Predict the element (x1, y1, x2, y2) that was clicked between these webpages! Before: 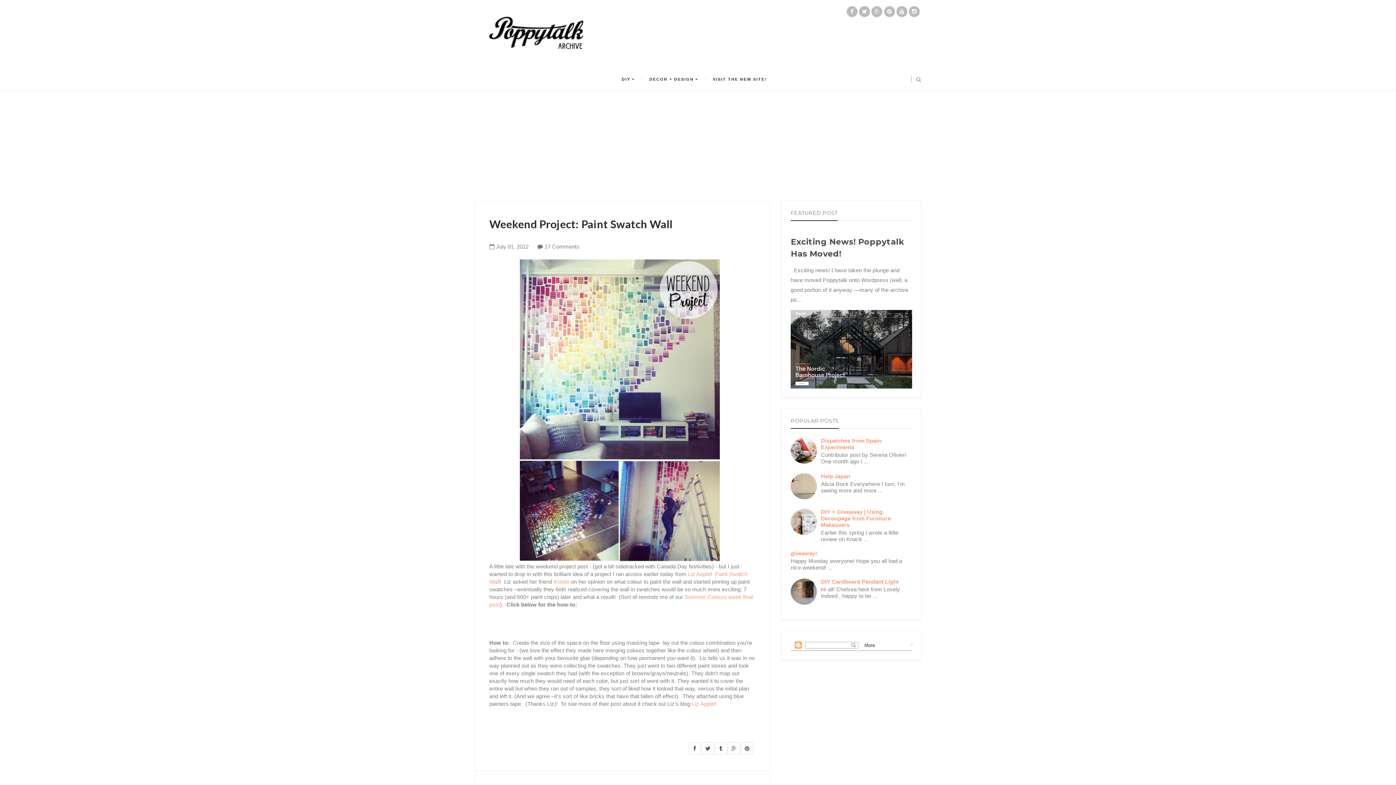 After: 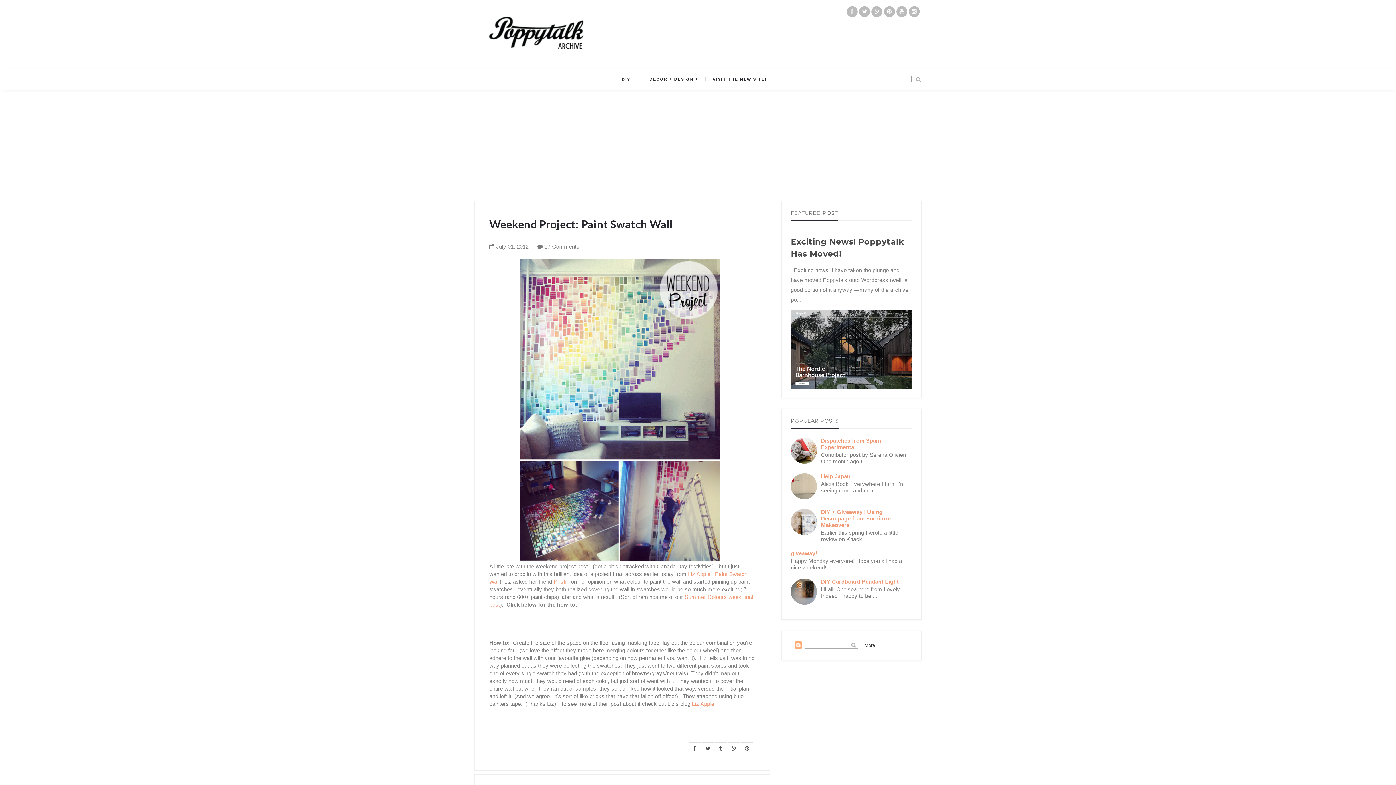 Action: bbox: (790, 518, 819, 524)